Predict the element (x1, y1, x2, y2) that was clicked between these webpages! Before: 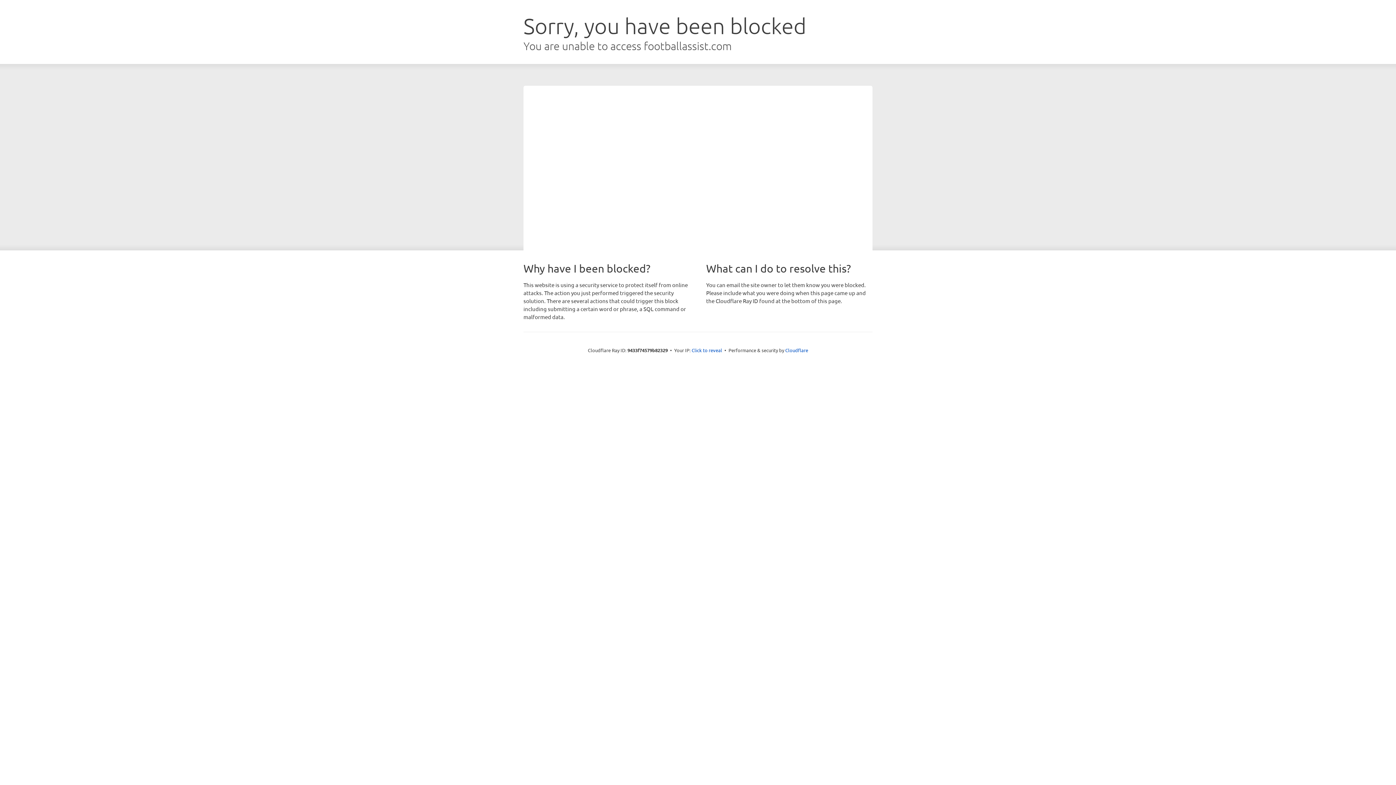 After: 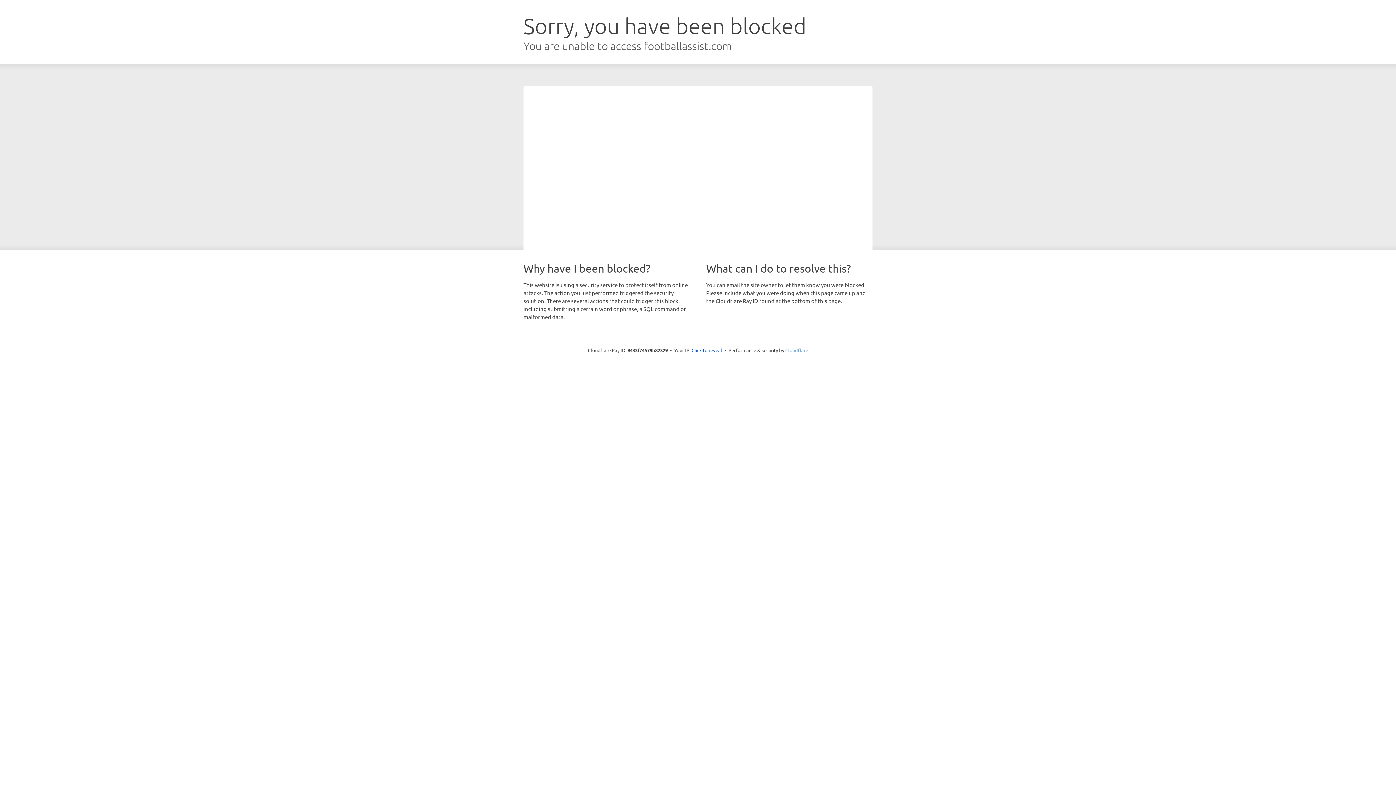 Action: bbox: (785, 347, 808, 353) label: Cloudflare